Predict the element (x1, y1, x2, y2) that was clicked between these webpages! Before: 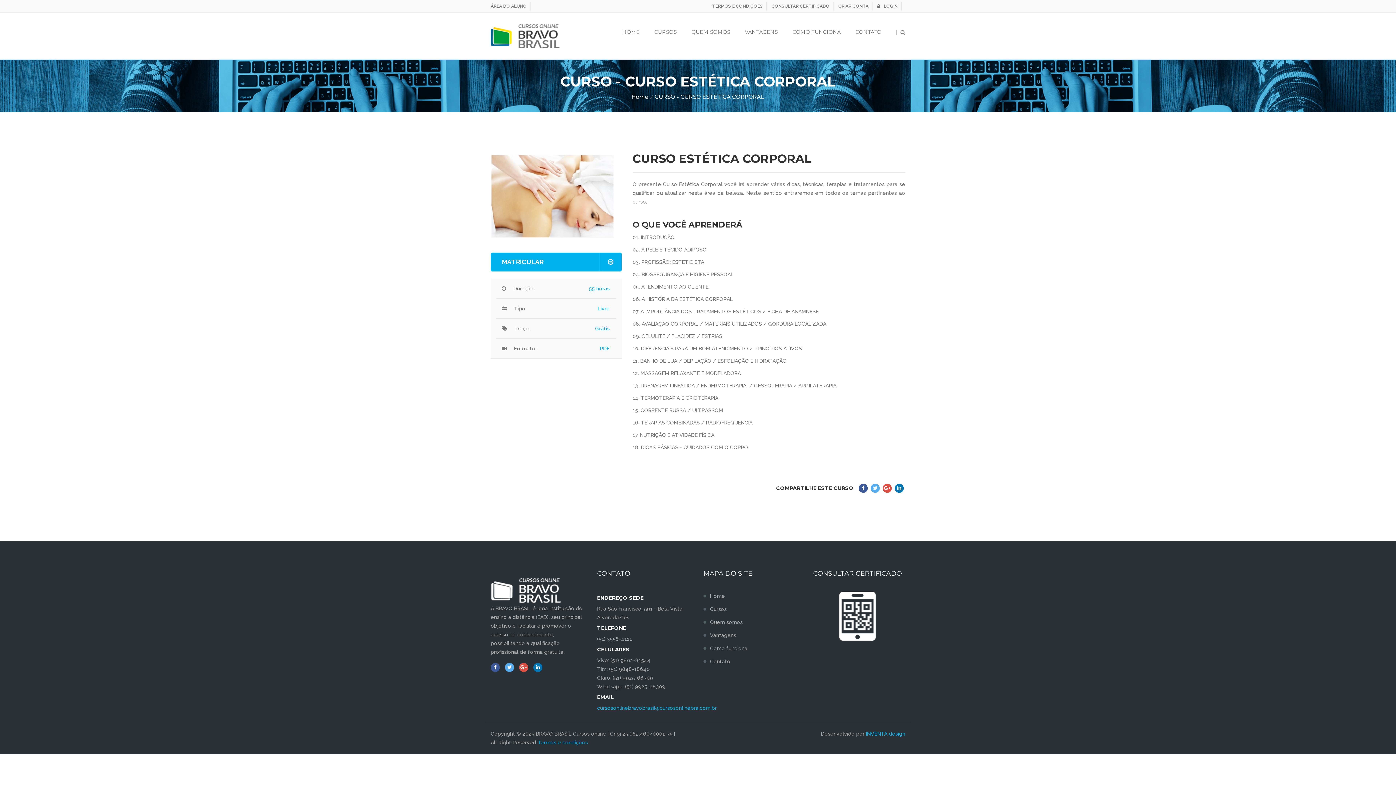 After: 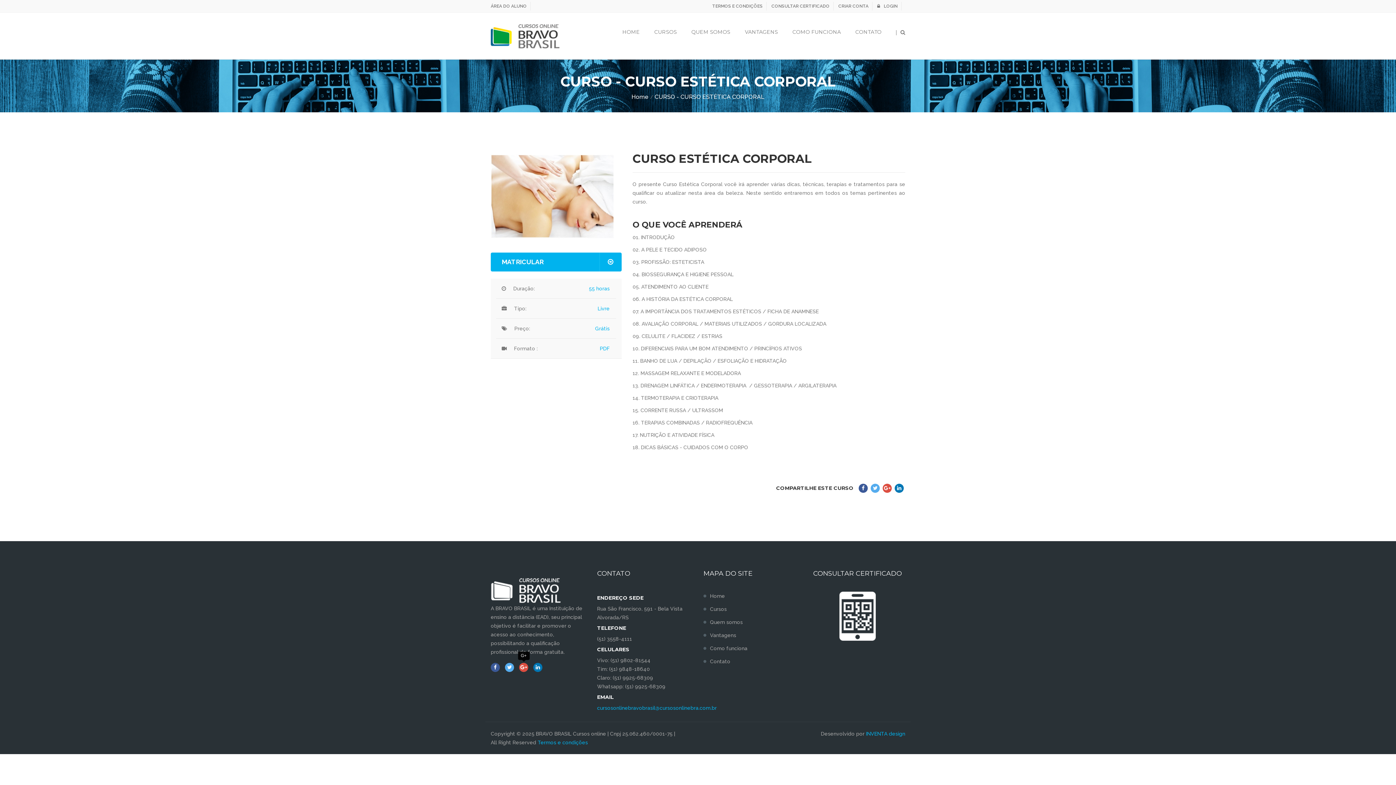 Action: bbox: (519, 663, 528, 672)